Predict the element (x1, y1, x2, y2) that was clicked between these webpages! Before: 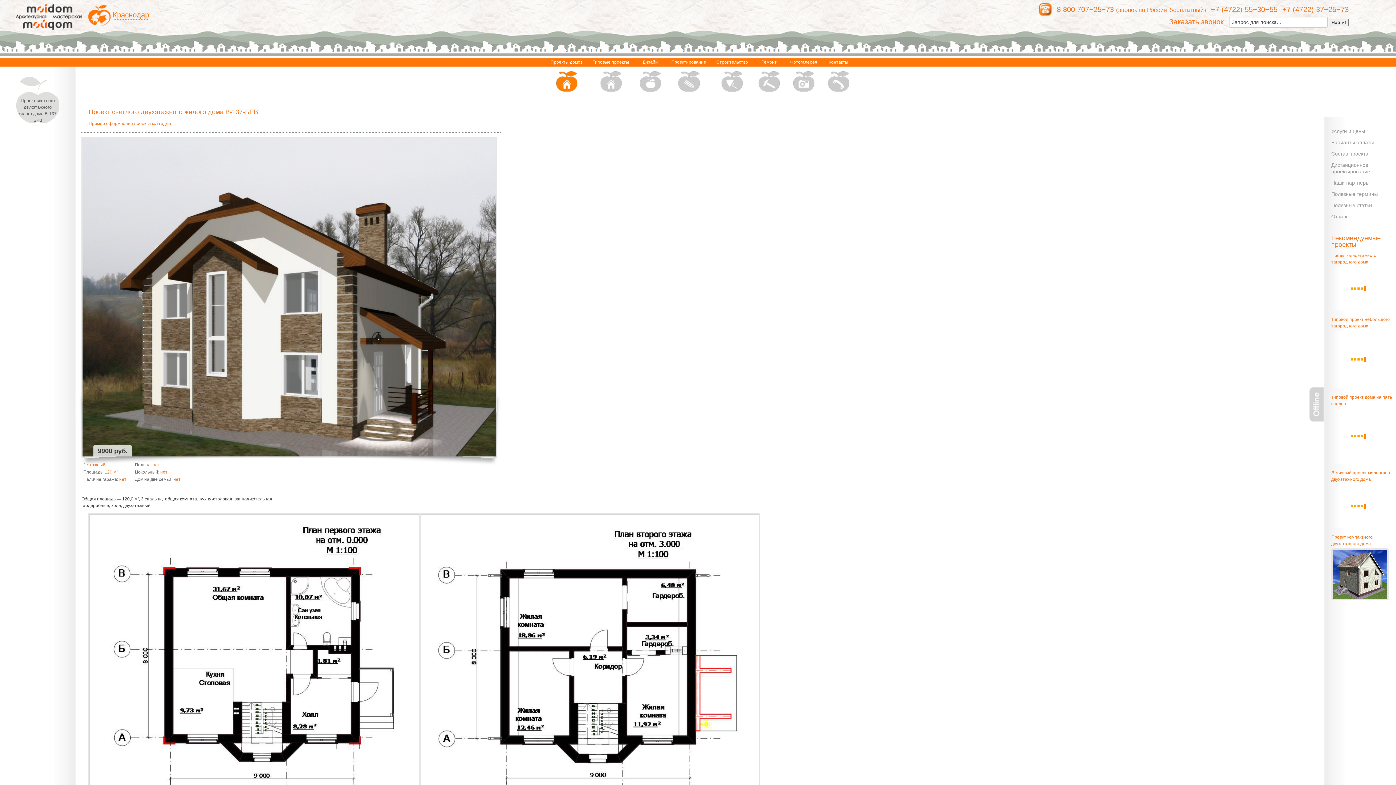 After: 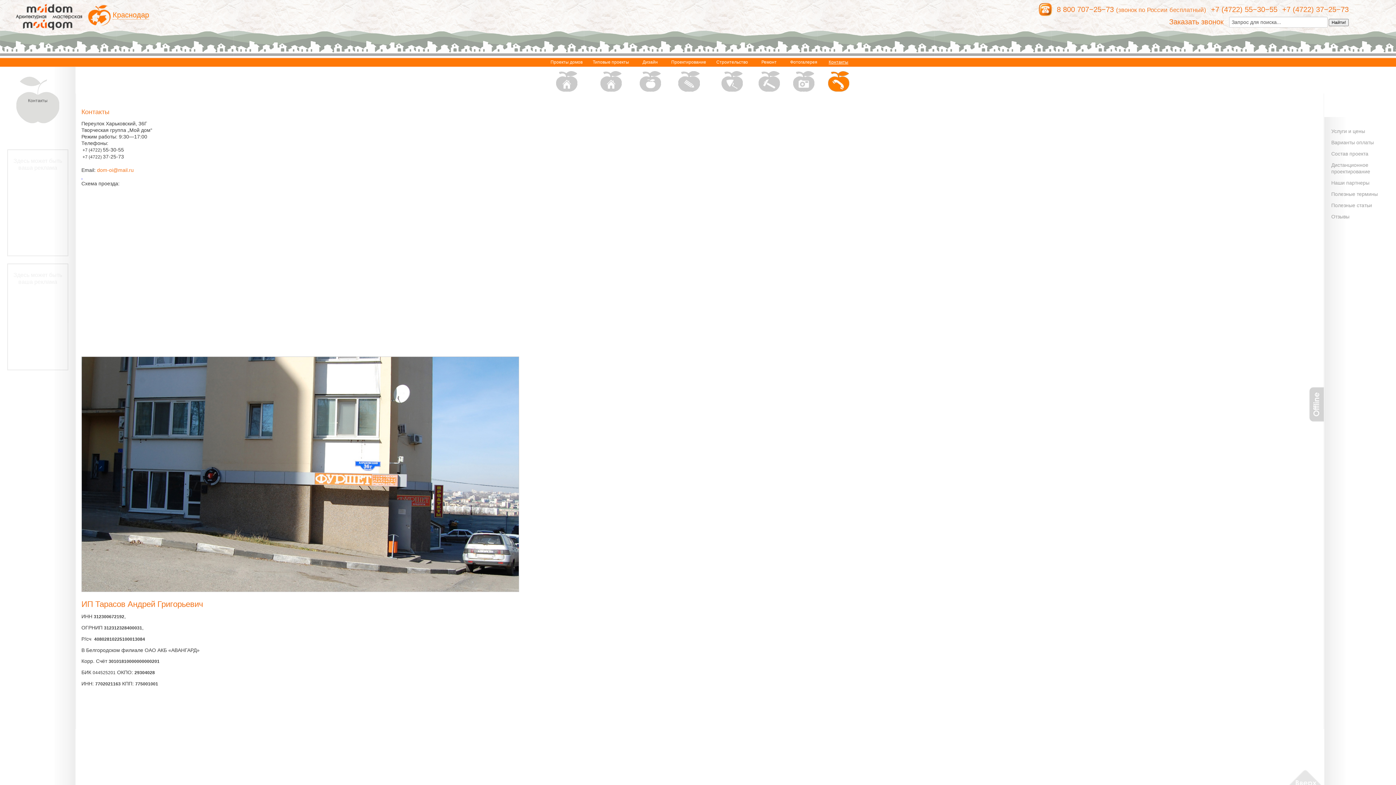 Action: label: Контакты bbox: (827, 58, 849, 93)